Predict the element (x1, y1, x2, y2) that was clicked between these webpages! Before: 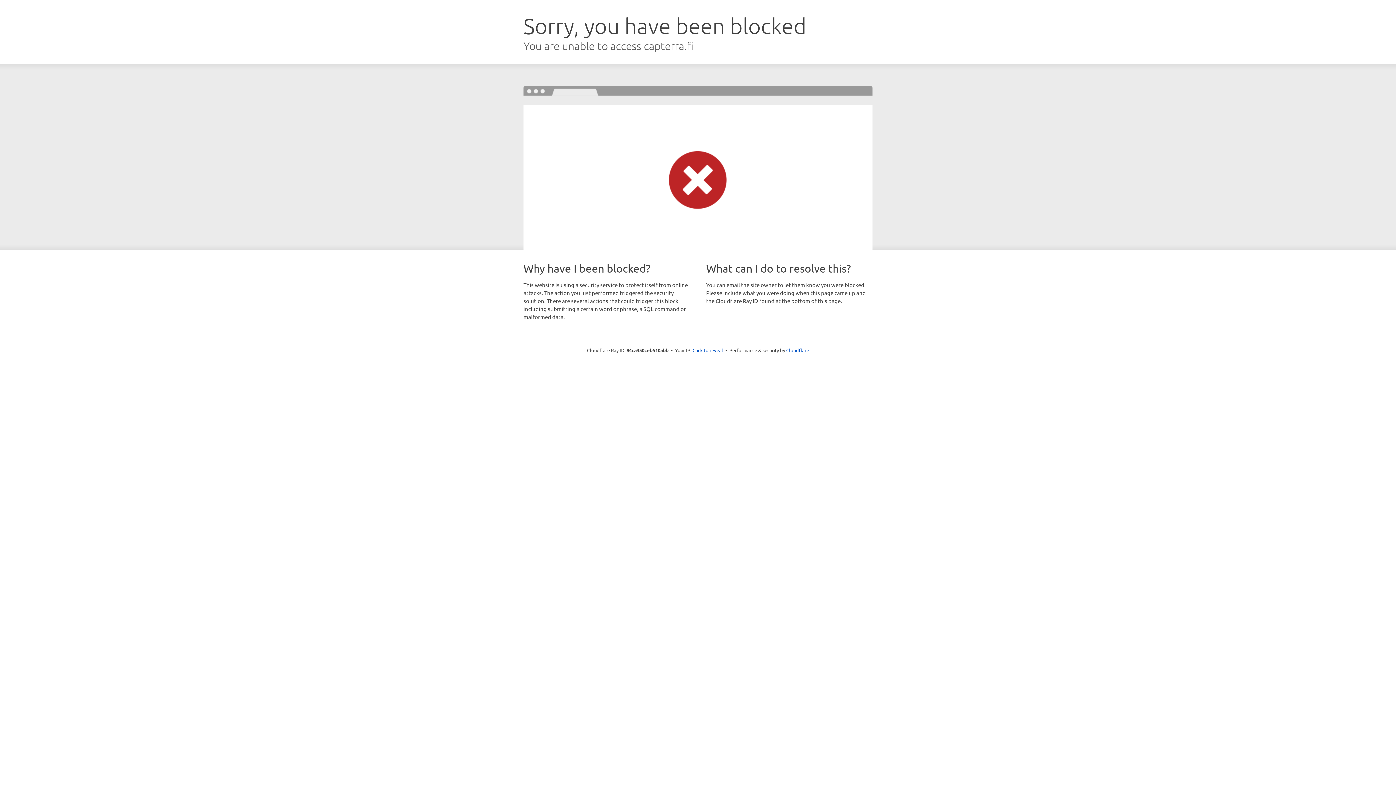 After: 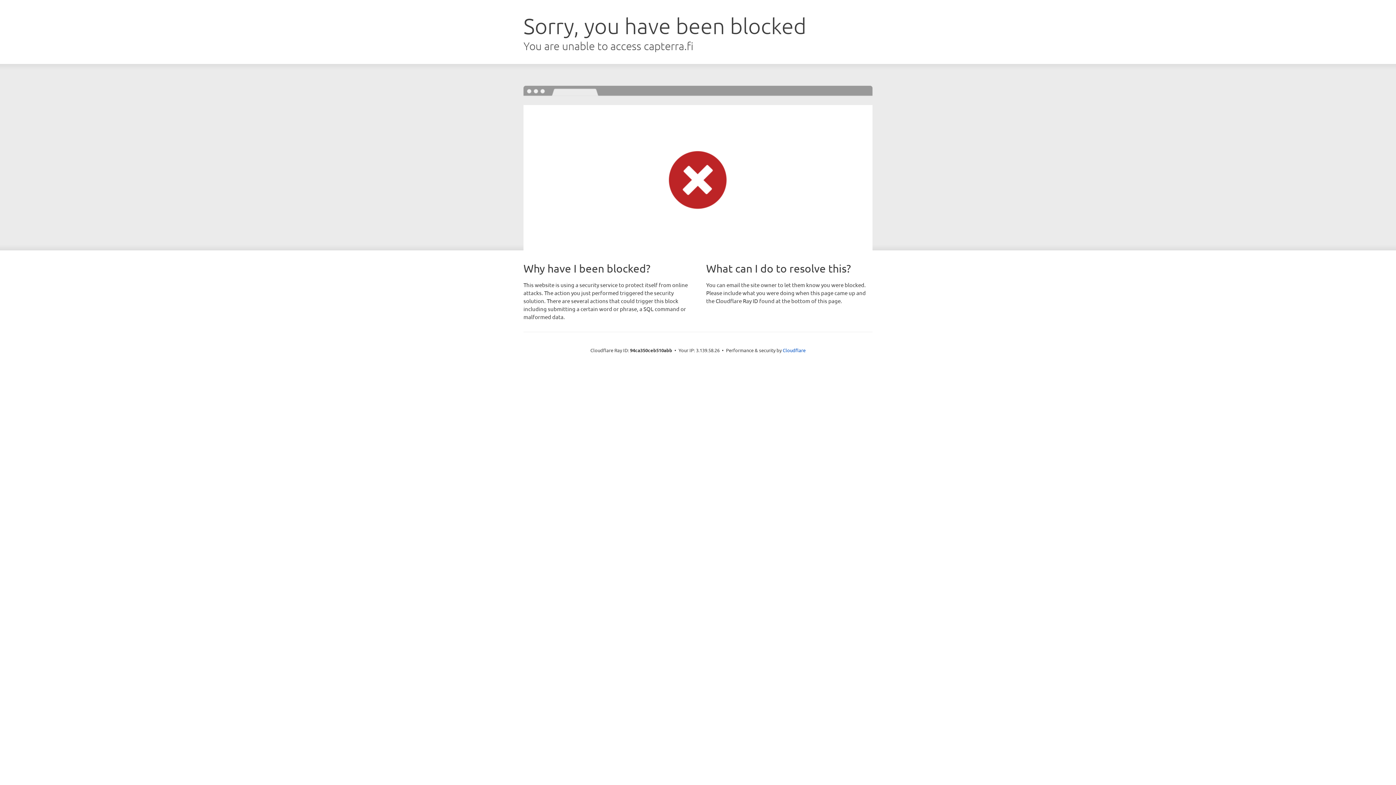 Action: bbox: (692, 346, 723, 353) label: Click to reveal